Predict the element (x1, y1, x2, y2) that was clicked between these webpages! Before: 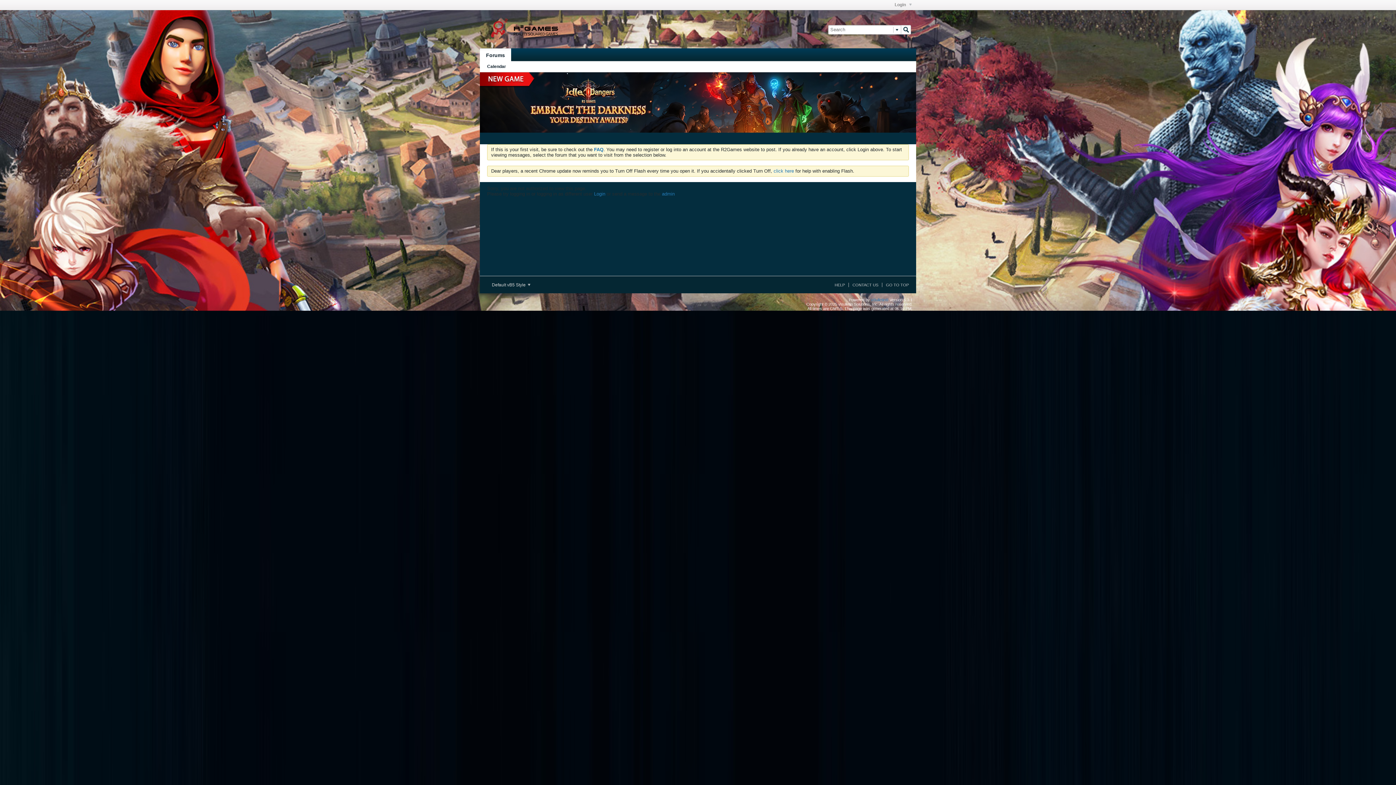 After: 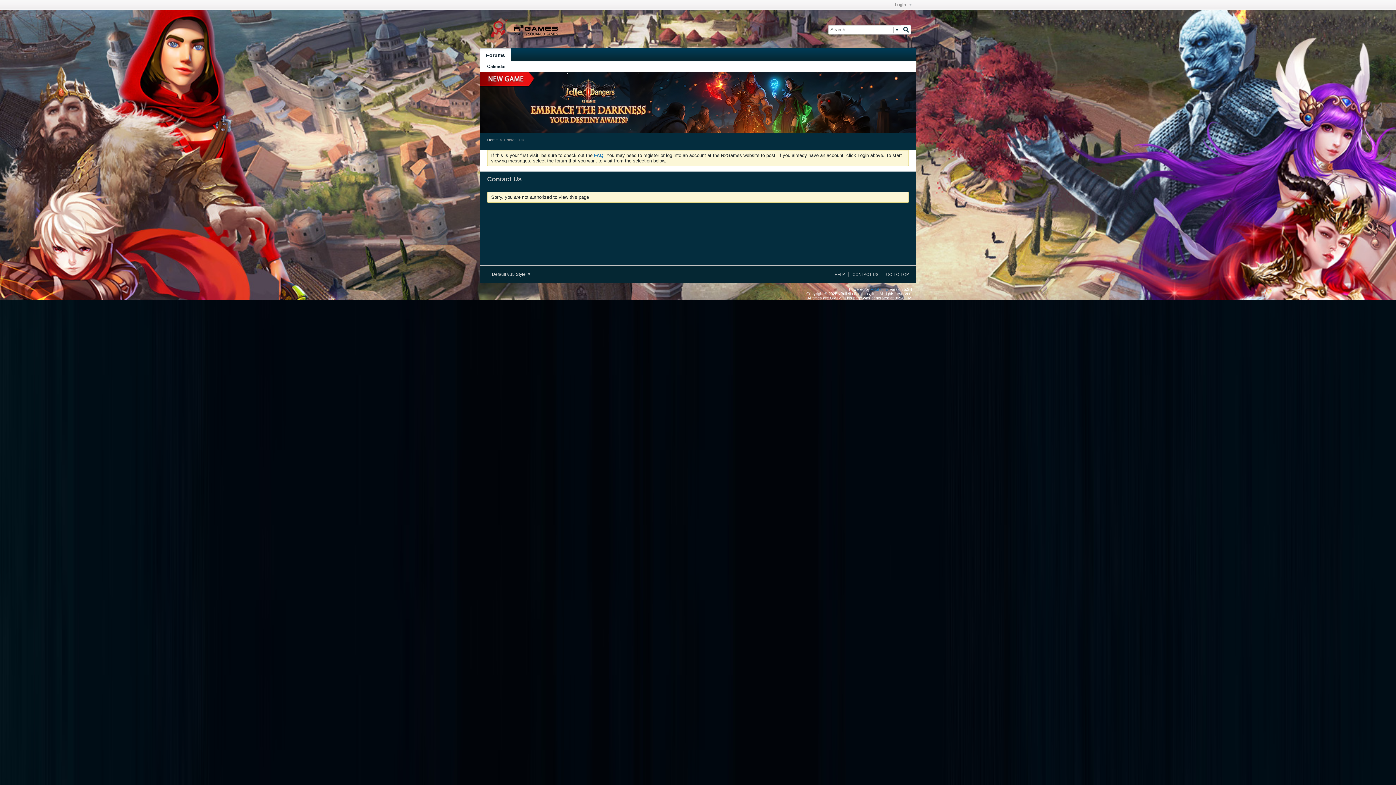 Action: label: admin bbox: (662, 191, 674, 196)